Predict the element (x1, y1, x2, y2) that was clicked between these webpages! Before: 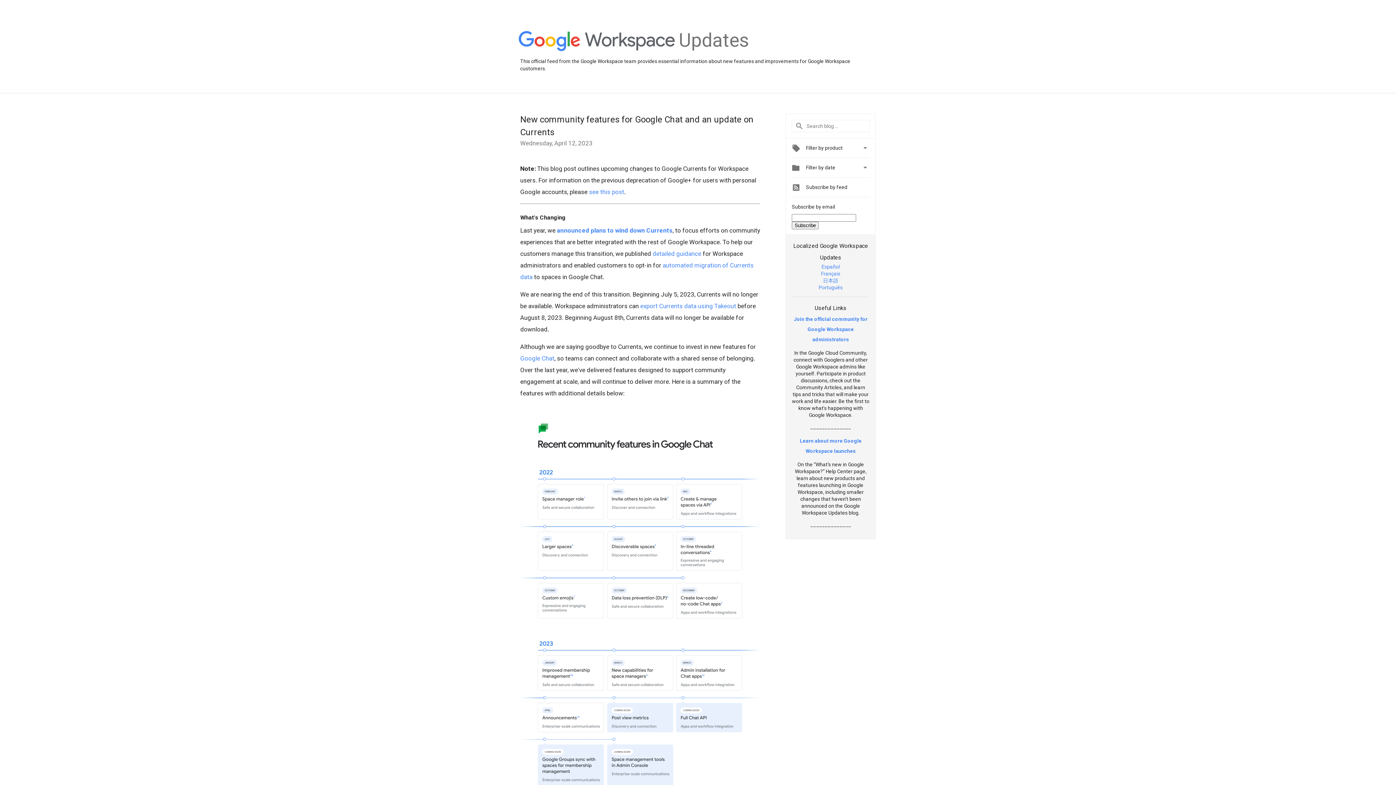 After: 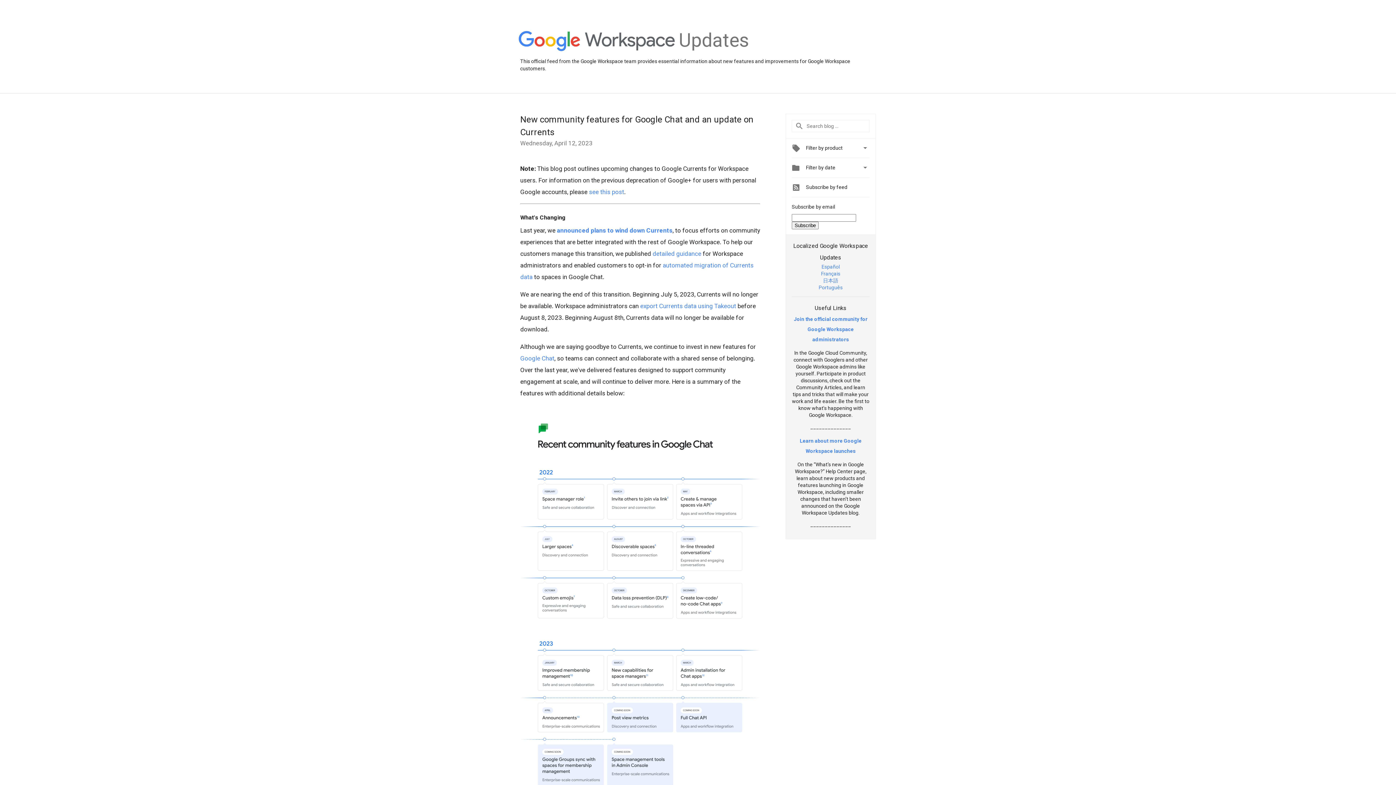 Action: bbox: (821, 263, 840, 269) label: Español